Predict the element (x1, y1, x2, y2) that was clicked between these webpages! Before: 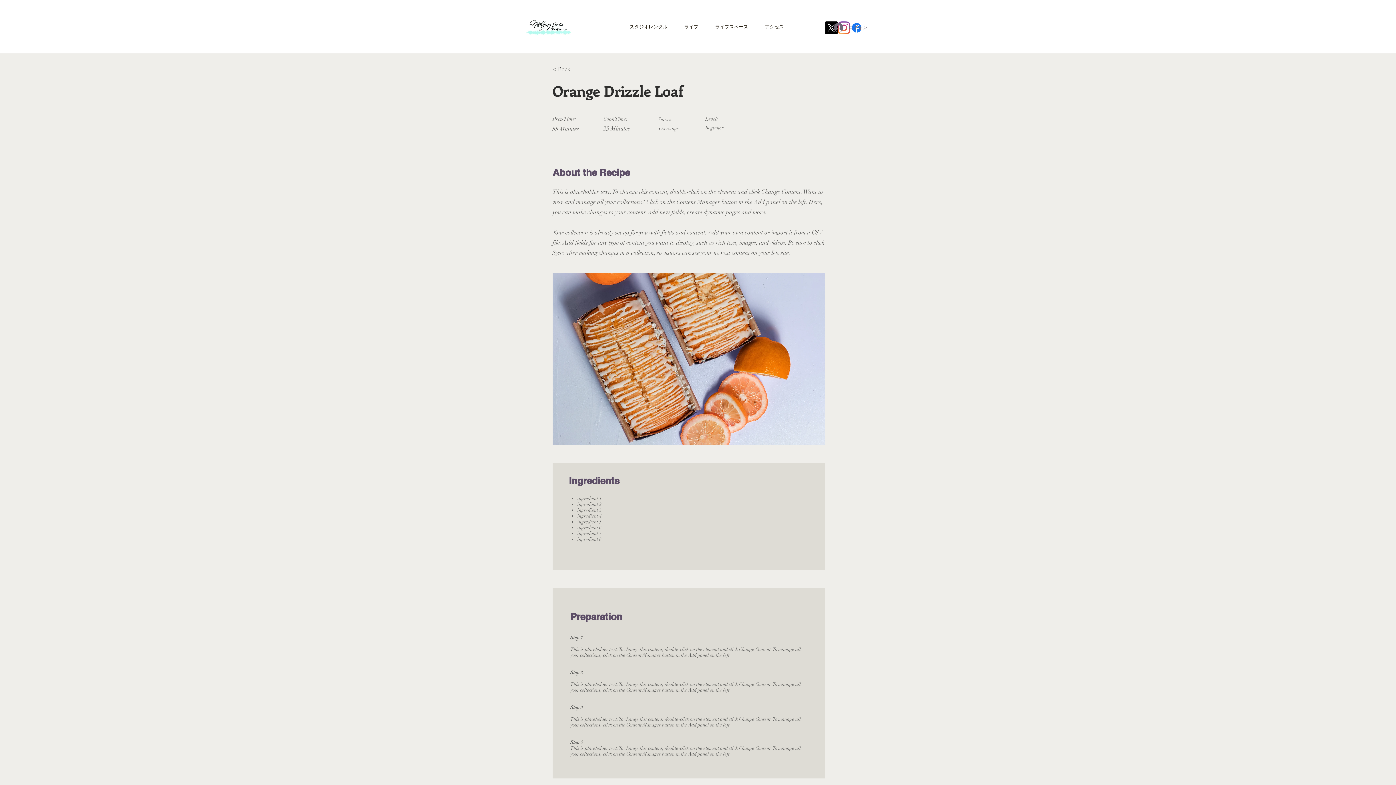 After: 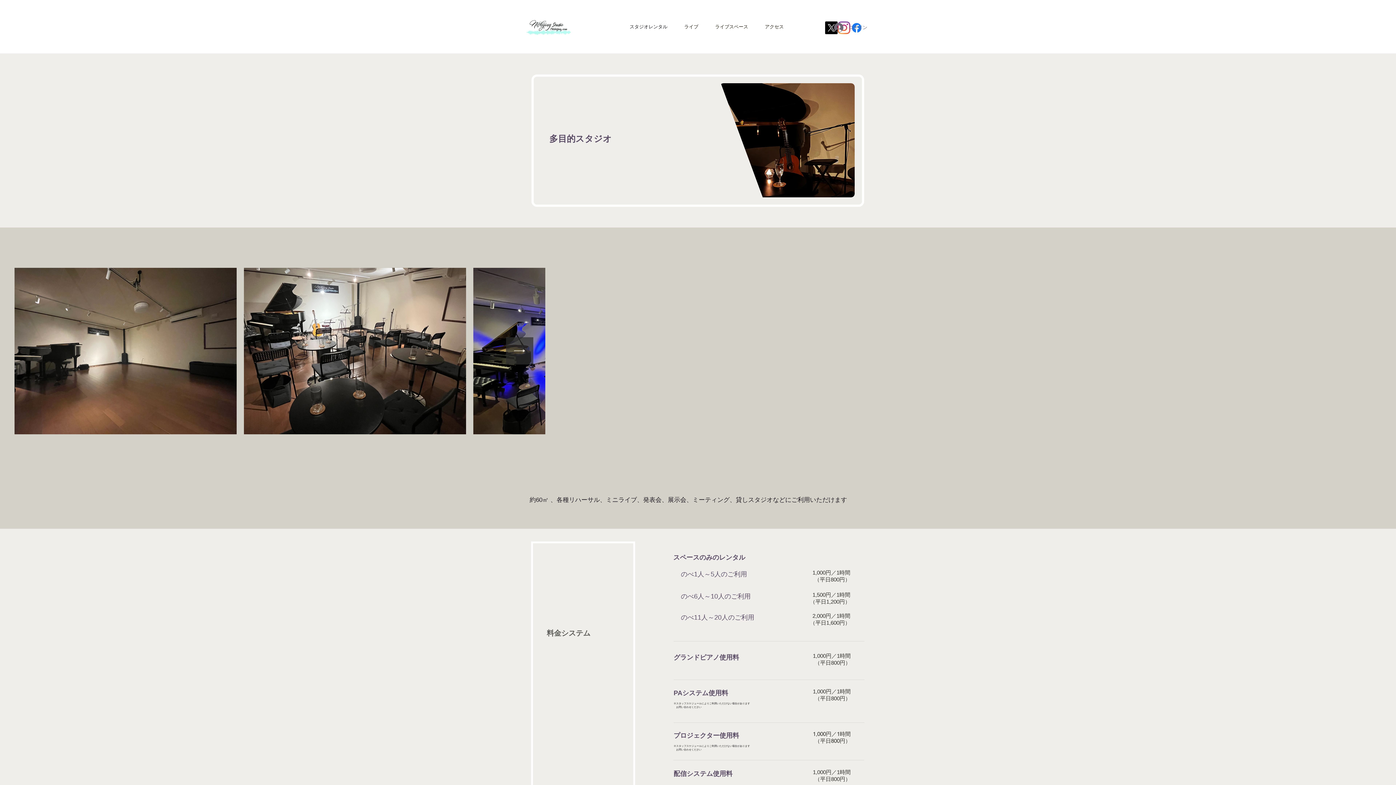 Action: bbox: (621, 18, 676, 34) label: スタジオレンタル